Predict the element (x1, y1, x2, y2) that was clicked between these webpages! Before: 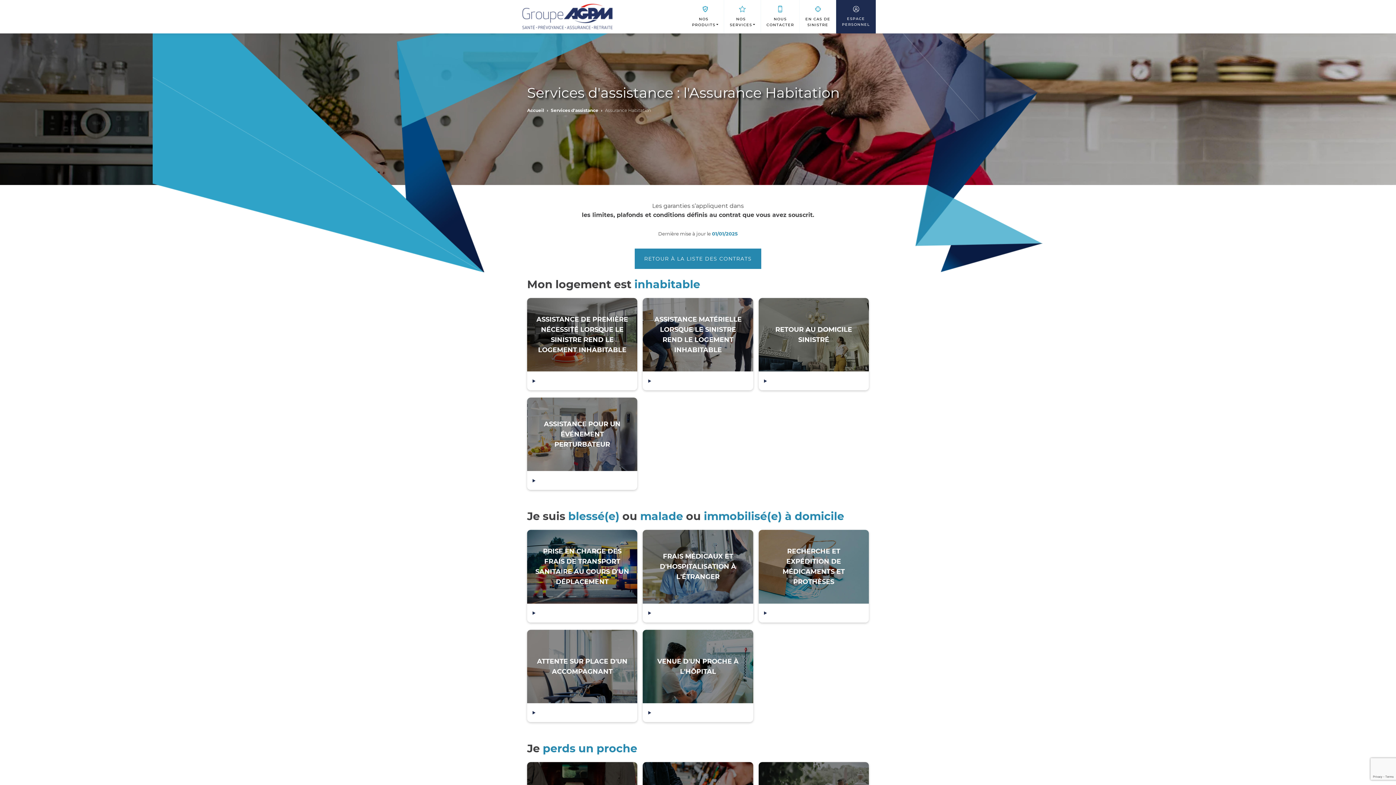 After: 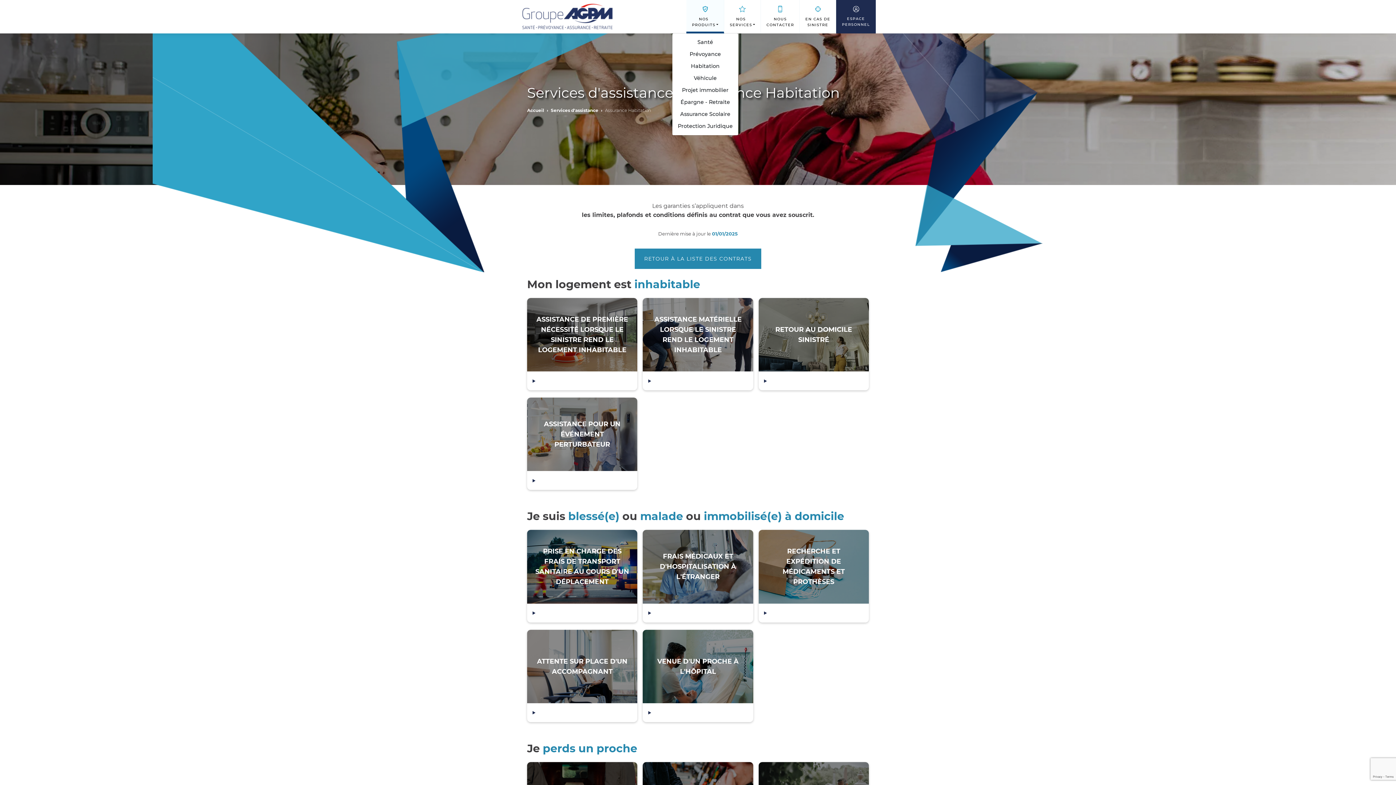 Action: label: Nos produits bbox: (692, 0, 718, 28)